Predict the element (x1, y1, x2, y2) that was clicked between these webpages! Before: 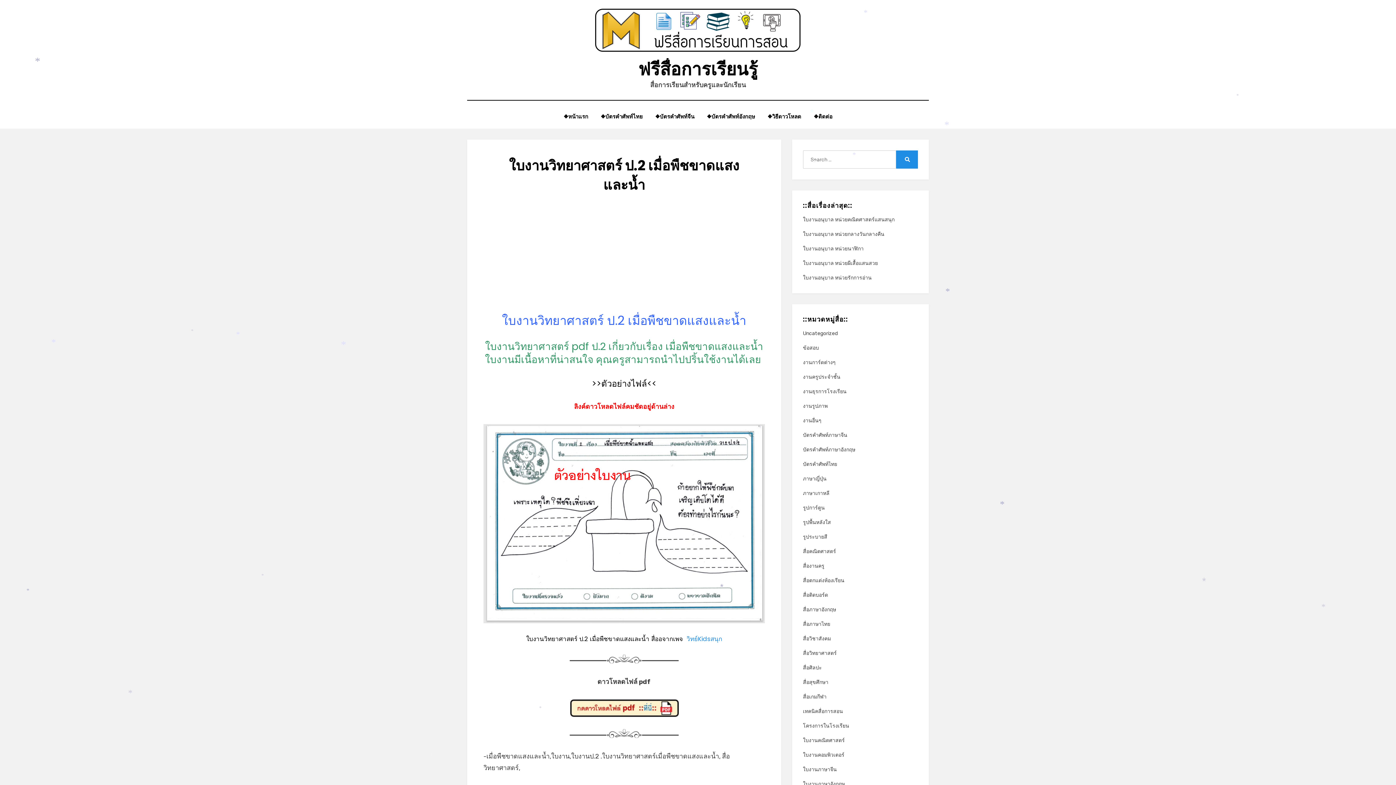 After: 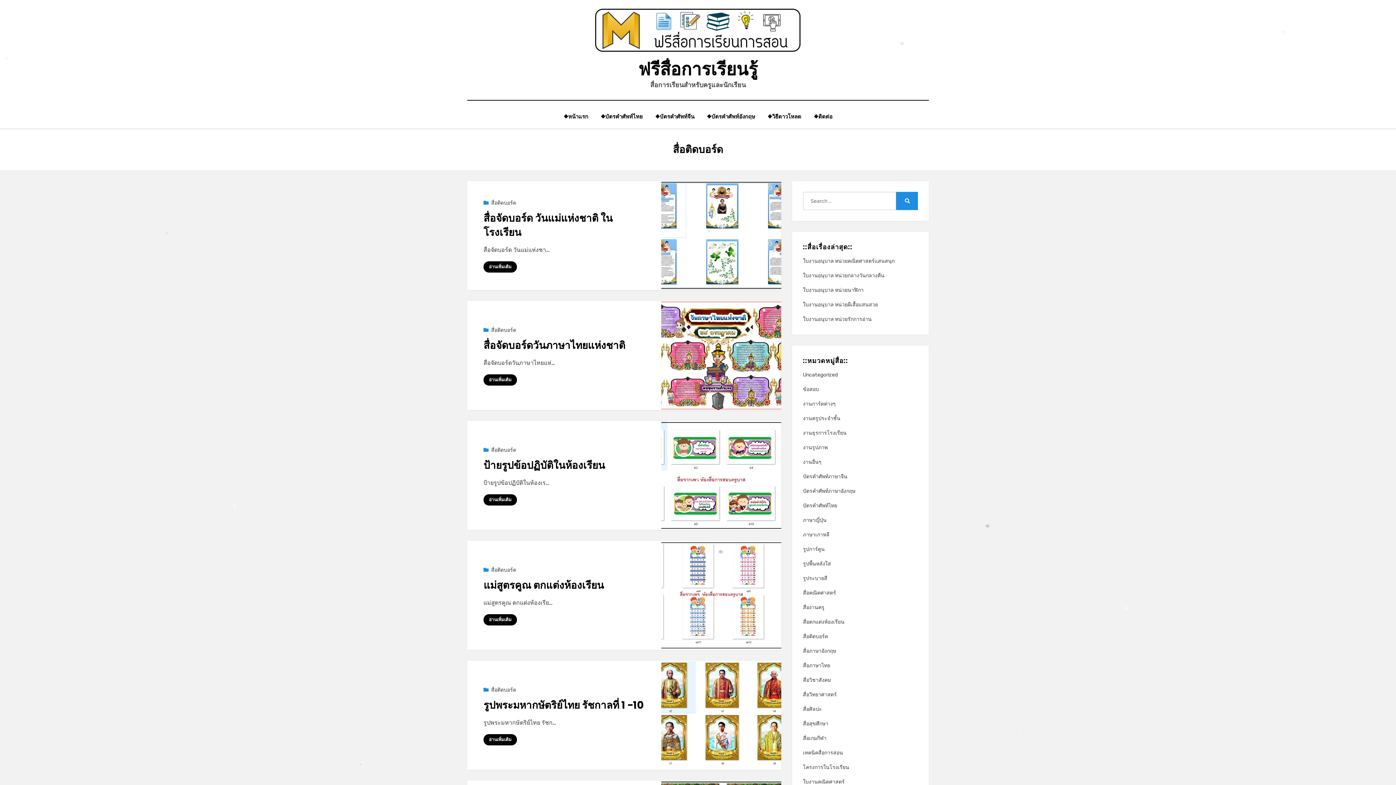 Action: label: สื่อติดบอร์ด bbox: (803, 591, 918, 600)